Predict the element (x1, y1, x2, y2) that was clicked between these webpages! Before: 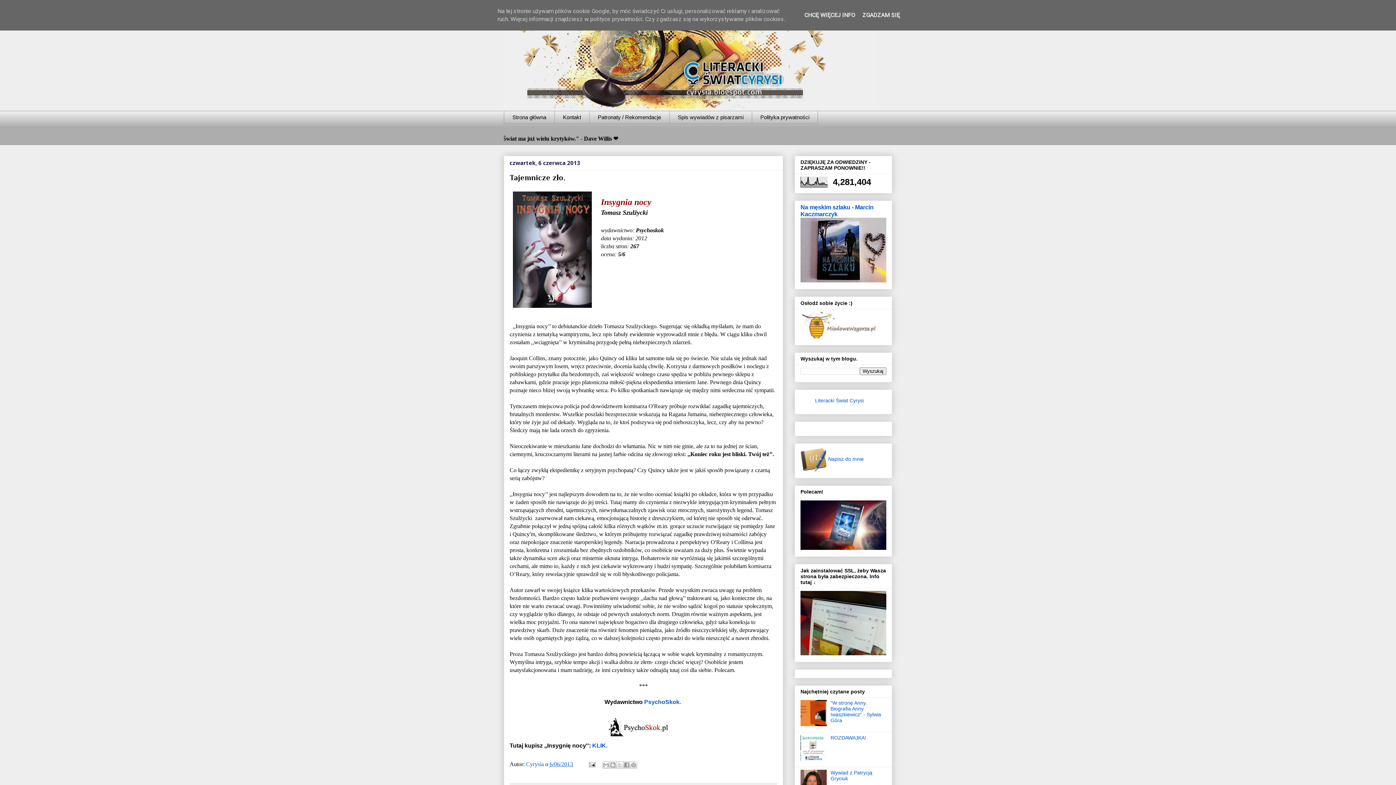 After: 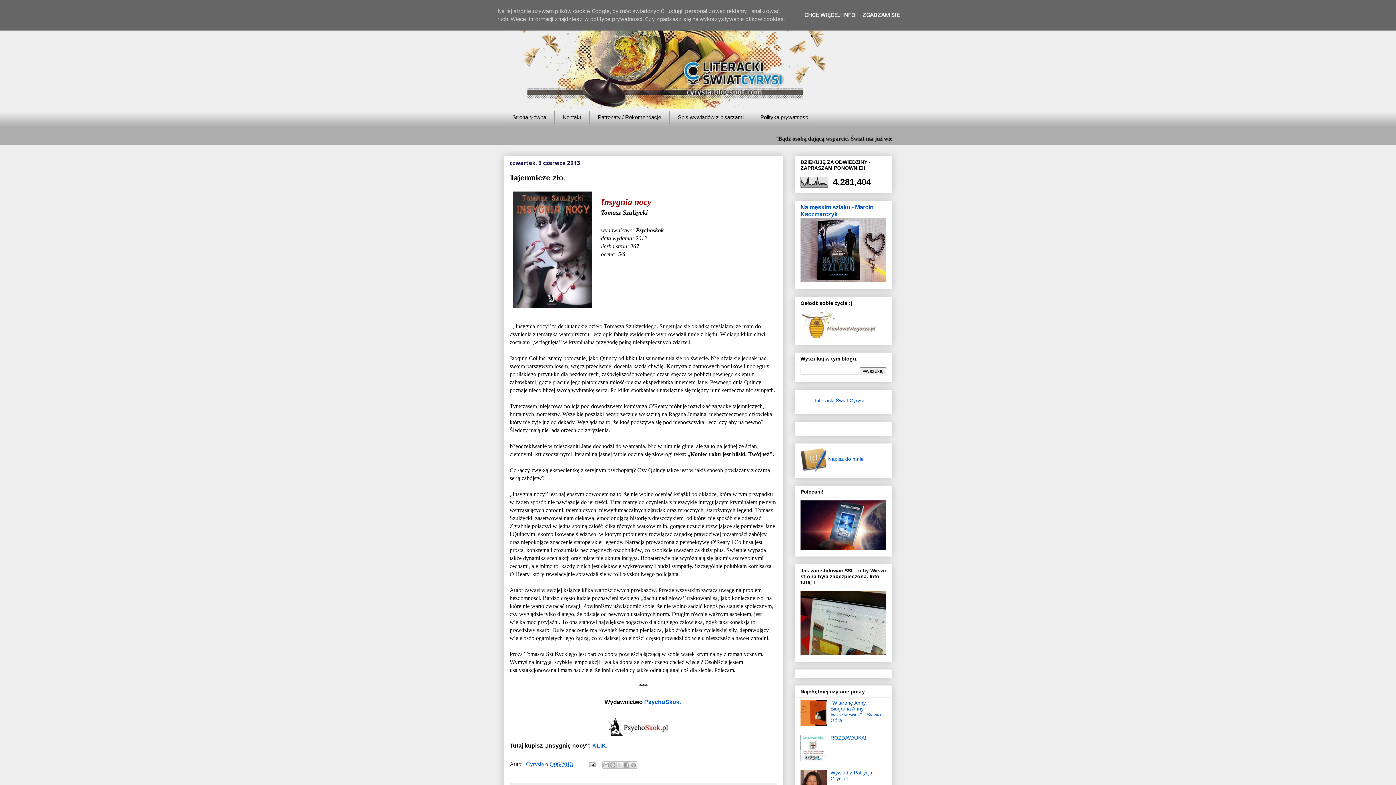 Action: bbox: (800, 756, 828, 762)